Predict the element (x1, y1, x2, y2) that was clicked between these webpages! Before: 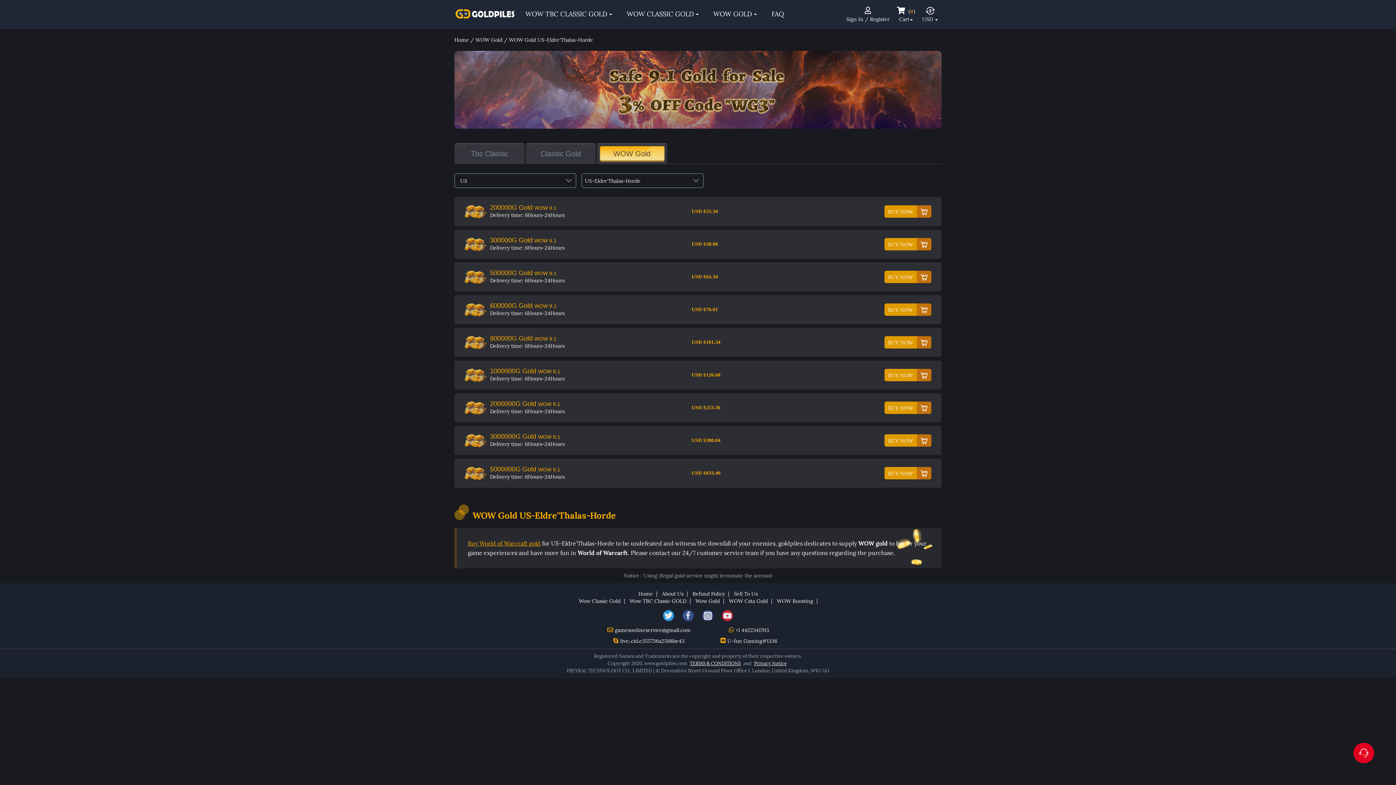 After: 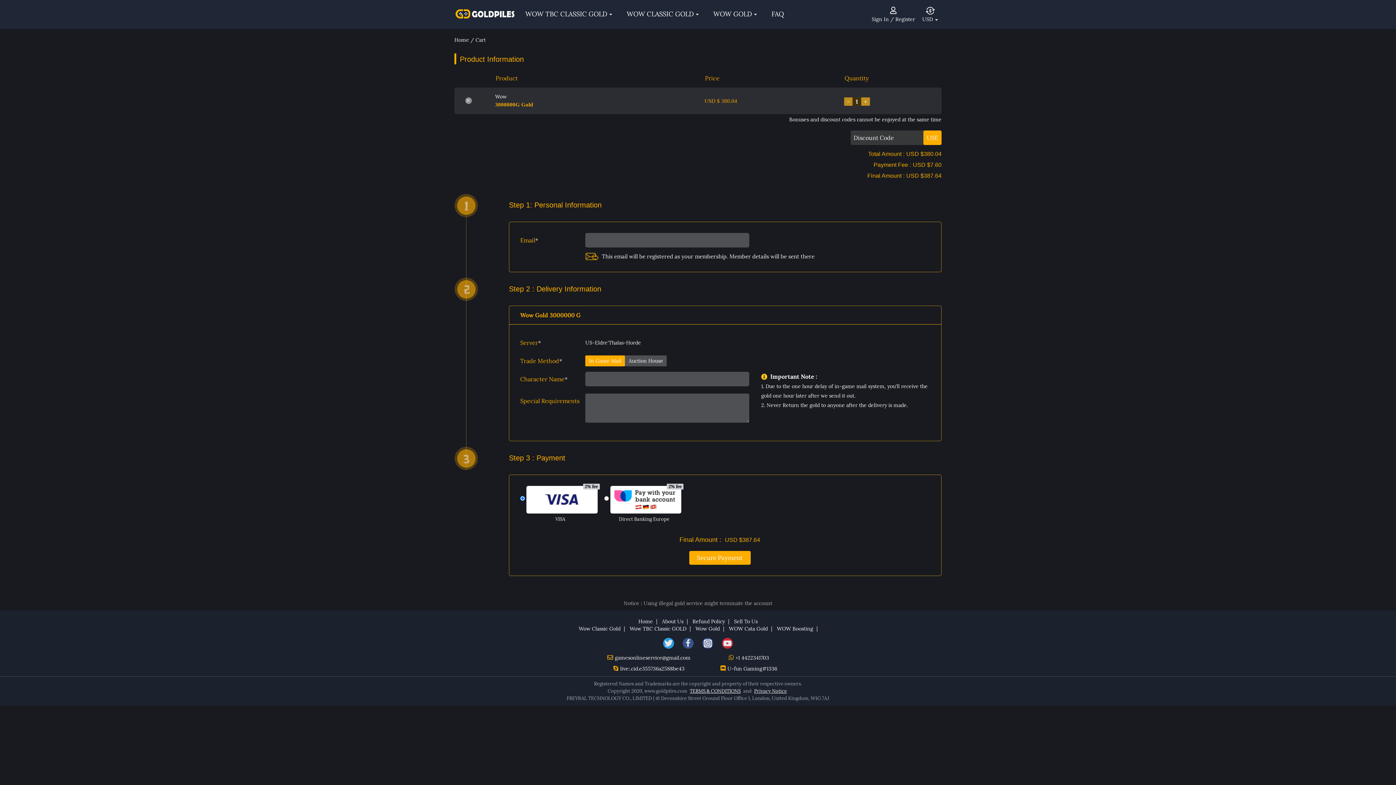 Action: label: BUY NOW bbox: (884, 434, 931, 446)